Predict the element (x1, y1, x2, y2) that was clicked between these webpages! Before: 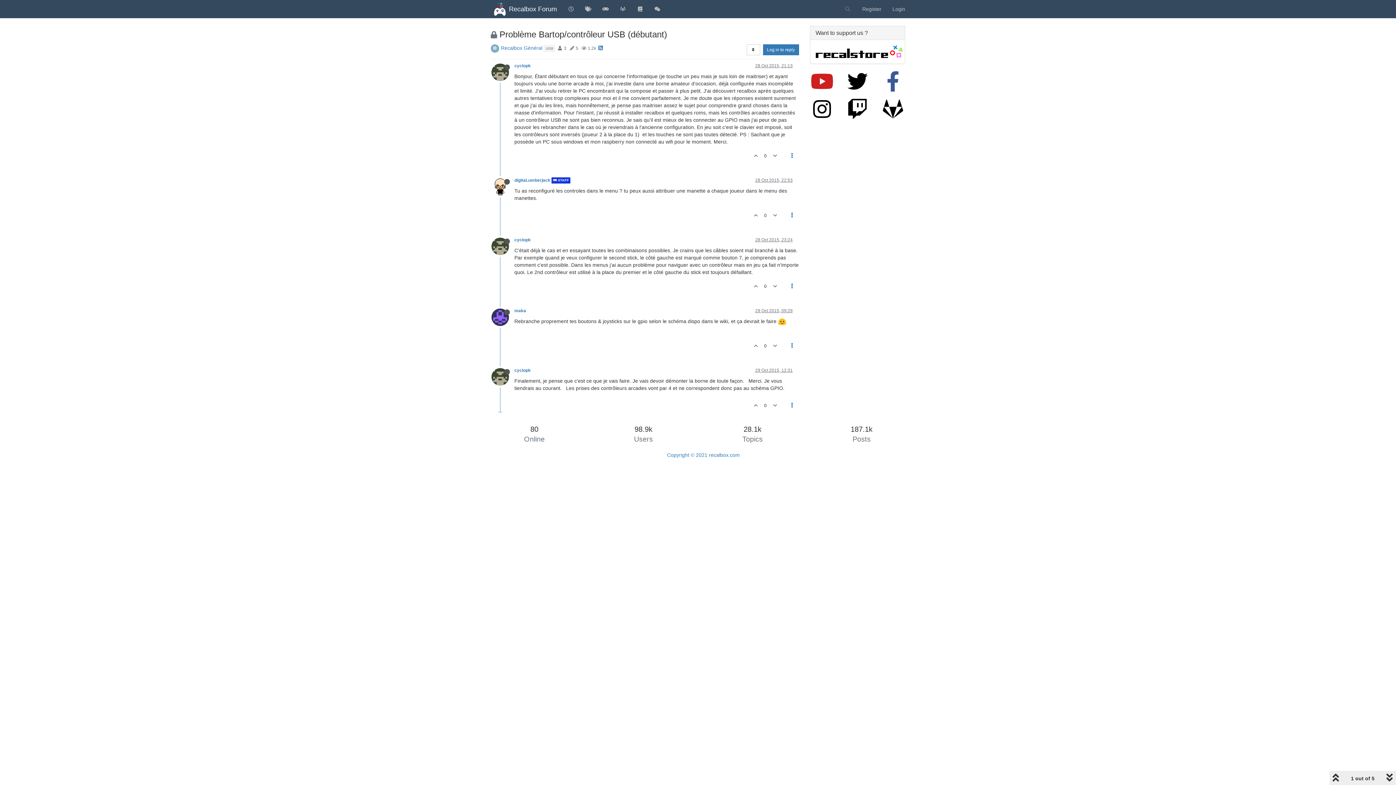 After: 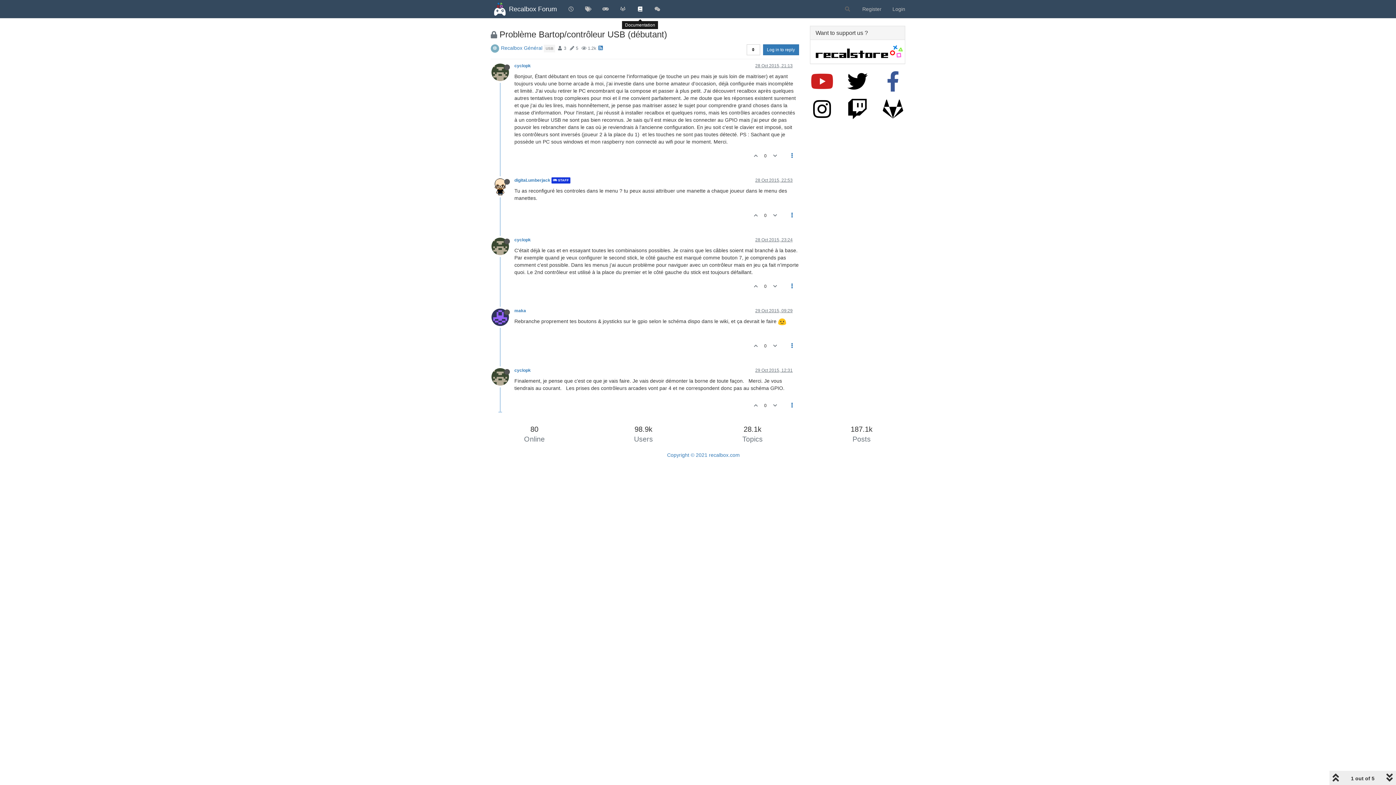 Action: bbox: (631, 0, 648, 18)